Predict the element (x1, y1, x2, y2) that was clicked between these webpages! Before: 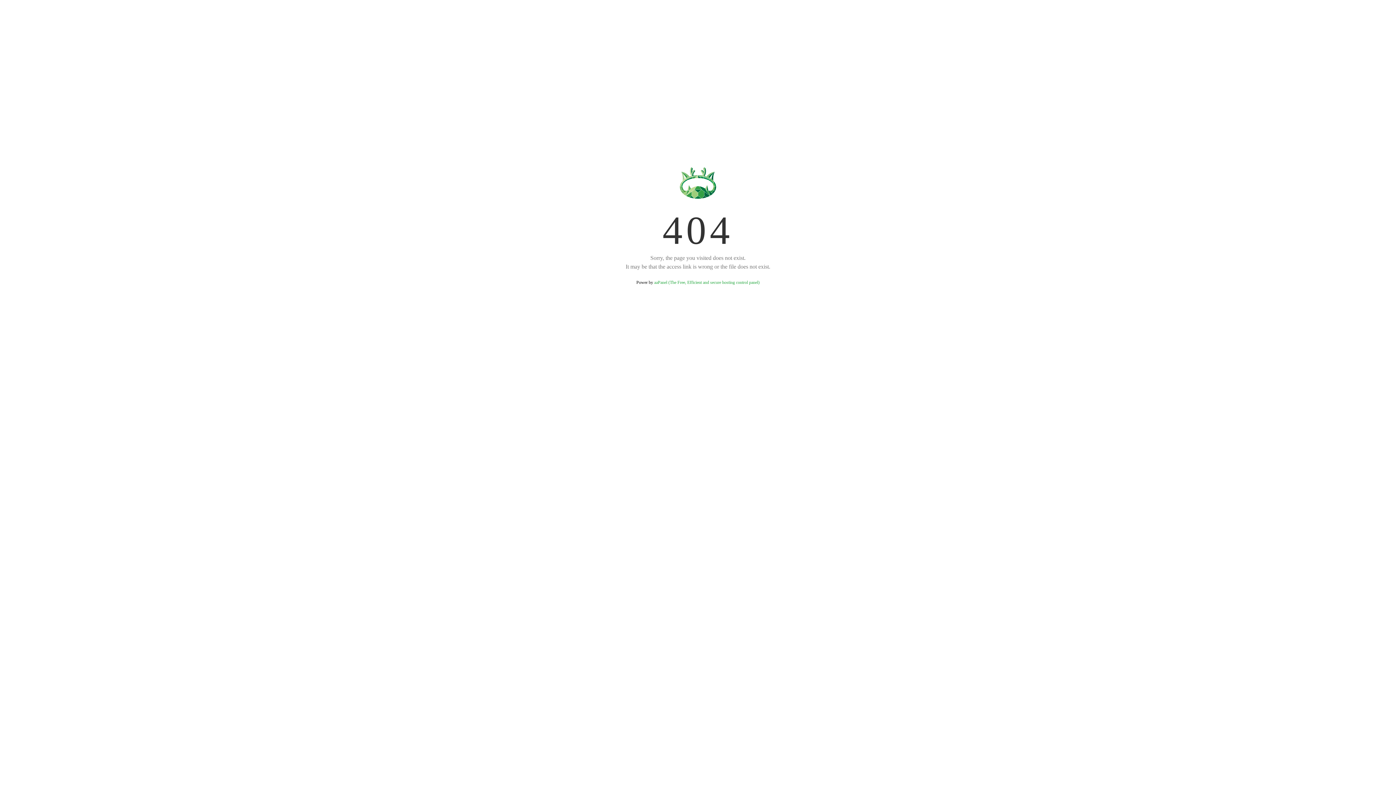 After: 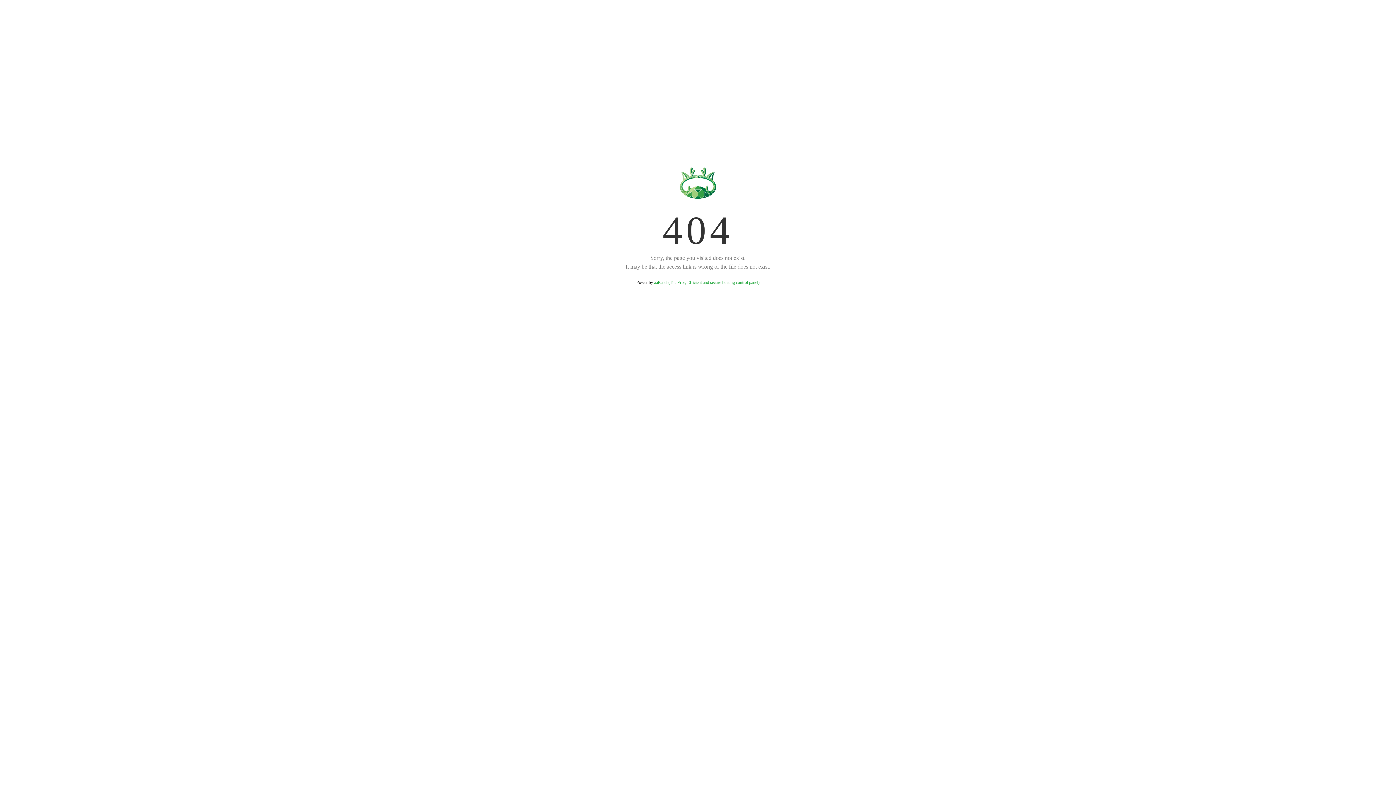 Action: bbox: (654, 280, 759, 285) label: aaPanel (The Free, Efficient and secure hosting control panel)